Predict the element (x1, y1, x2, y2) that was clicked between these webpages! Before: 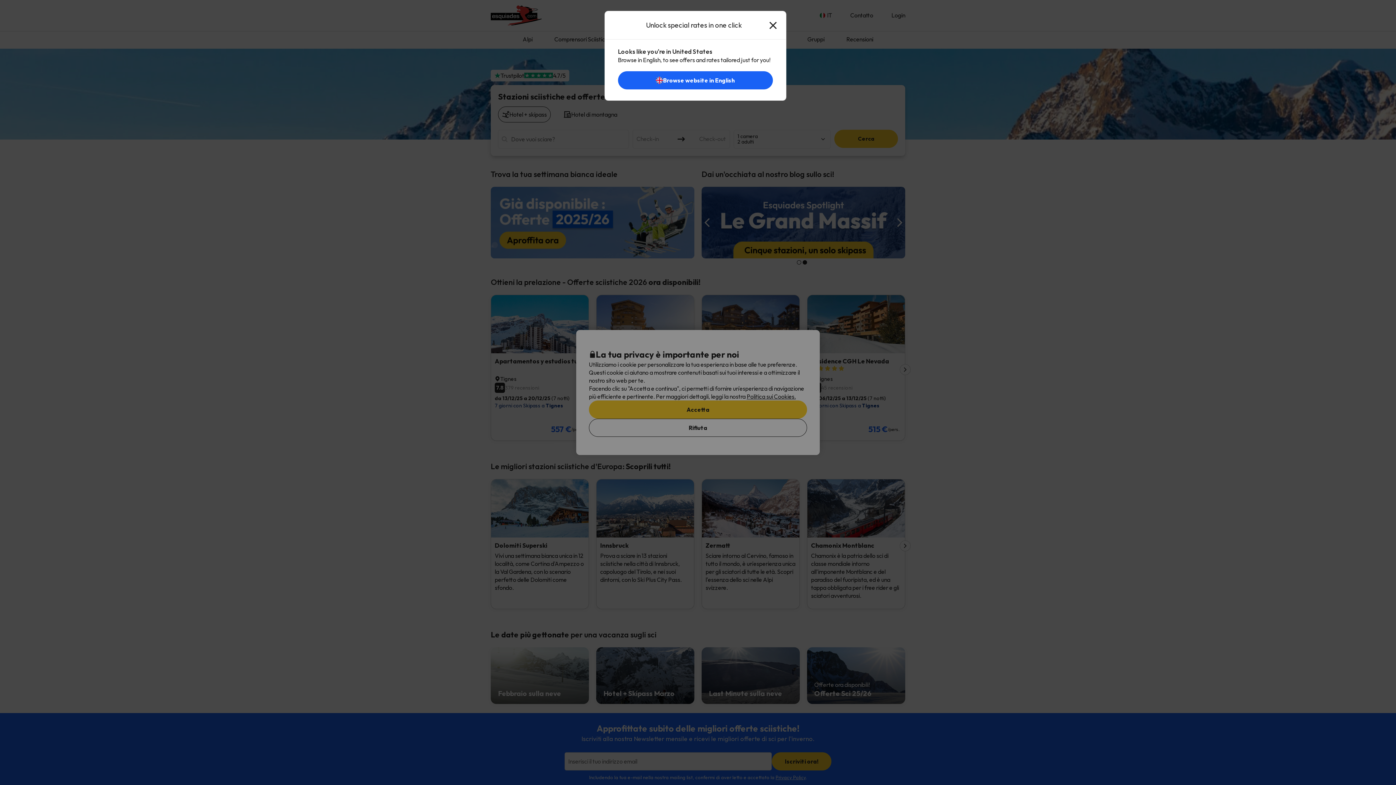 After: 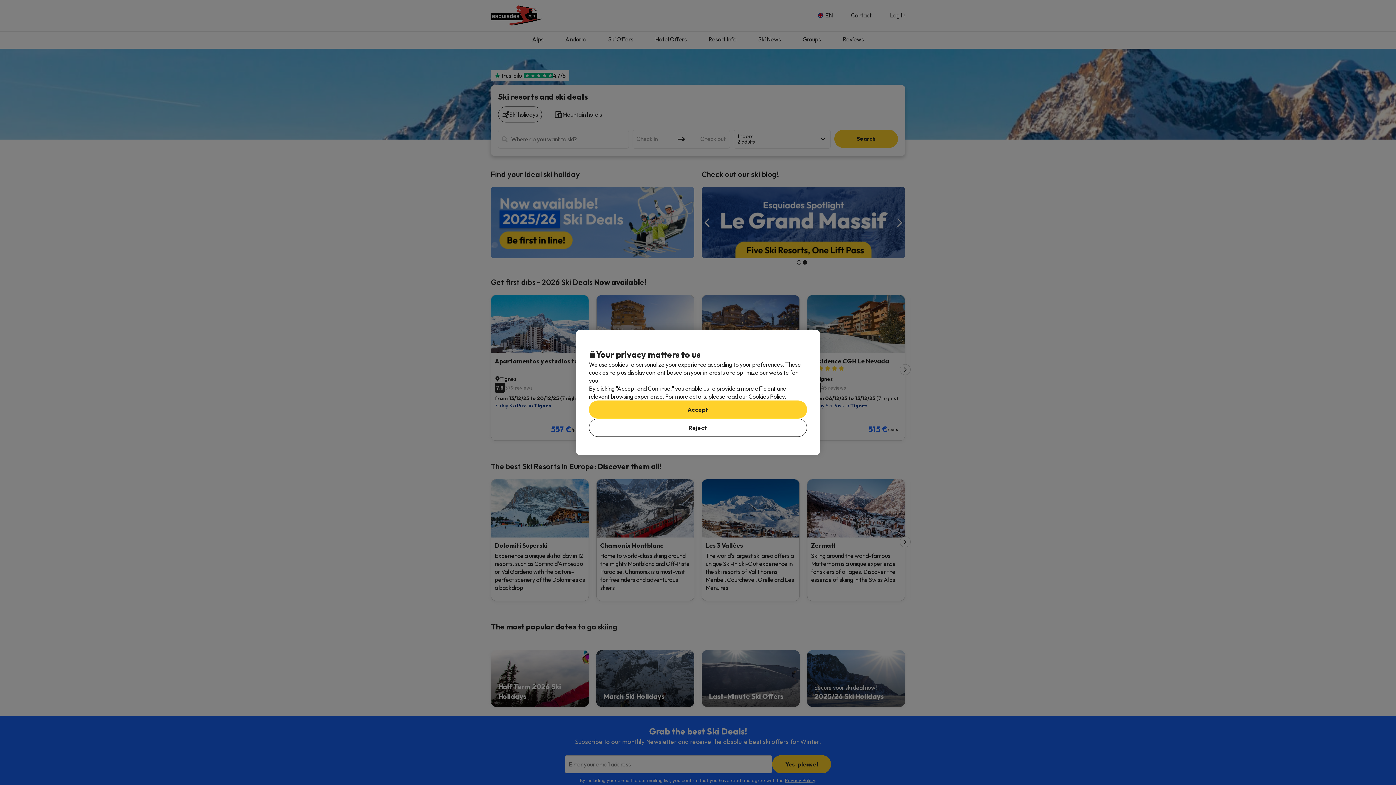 Action: label: Browse website in English bbox: (618, 78, 772, 85)